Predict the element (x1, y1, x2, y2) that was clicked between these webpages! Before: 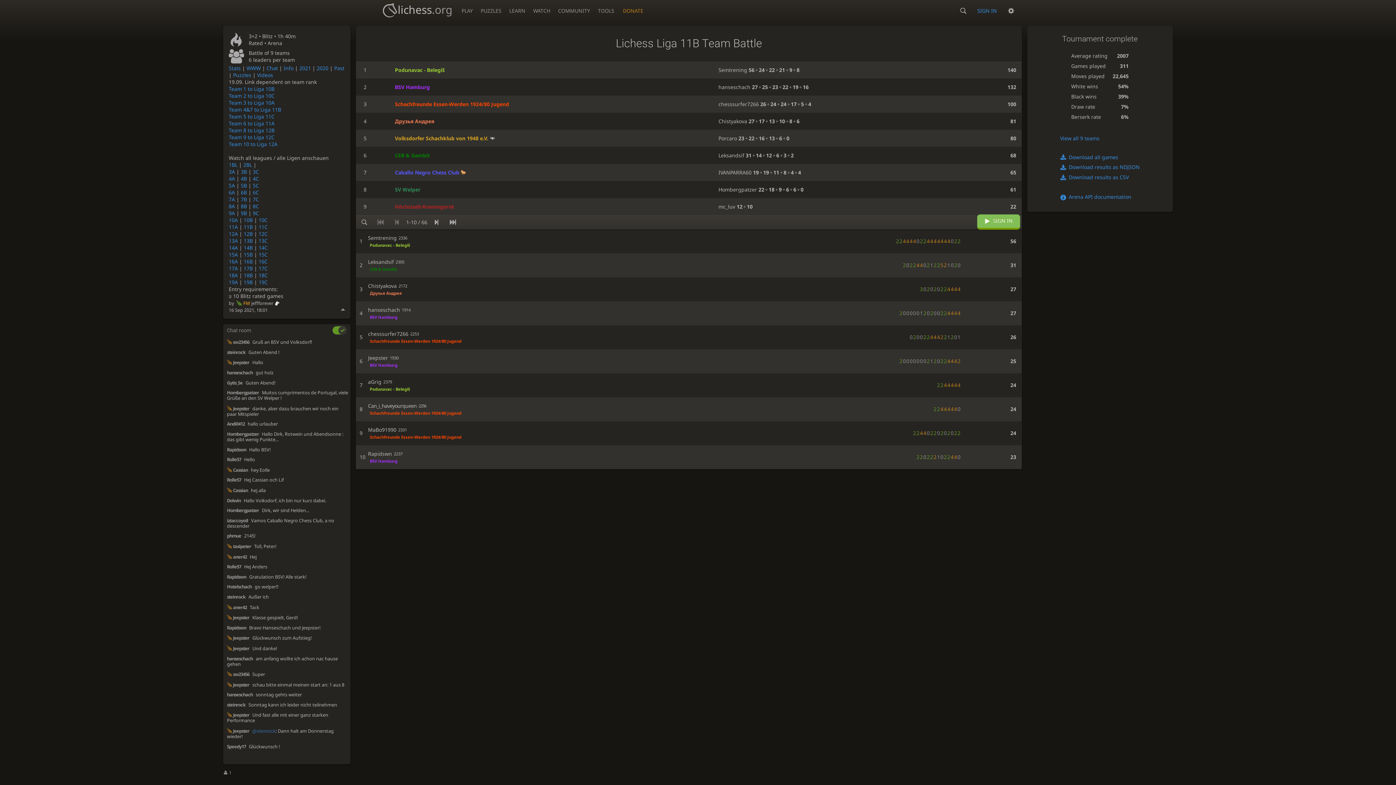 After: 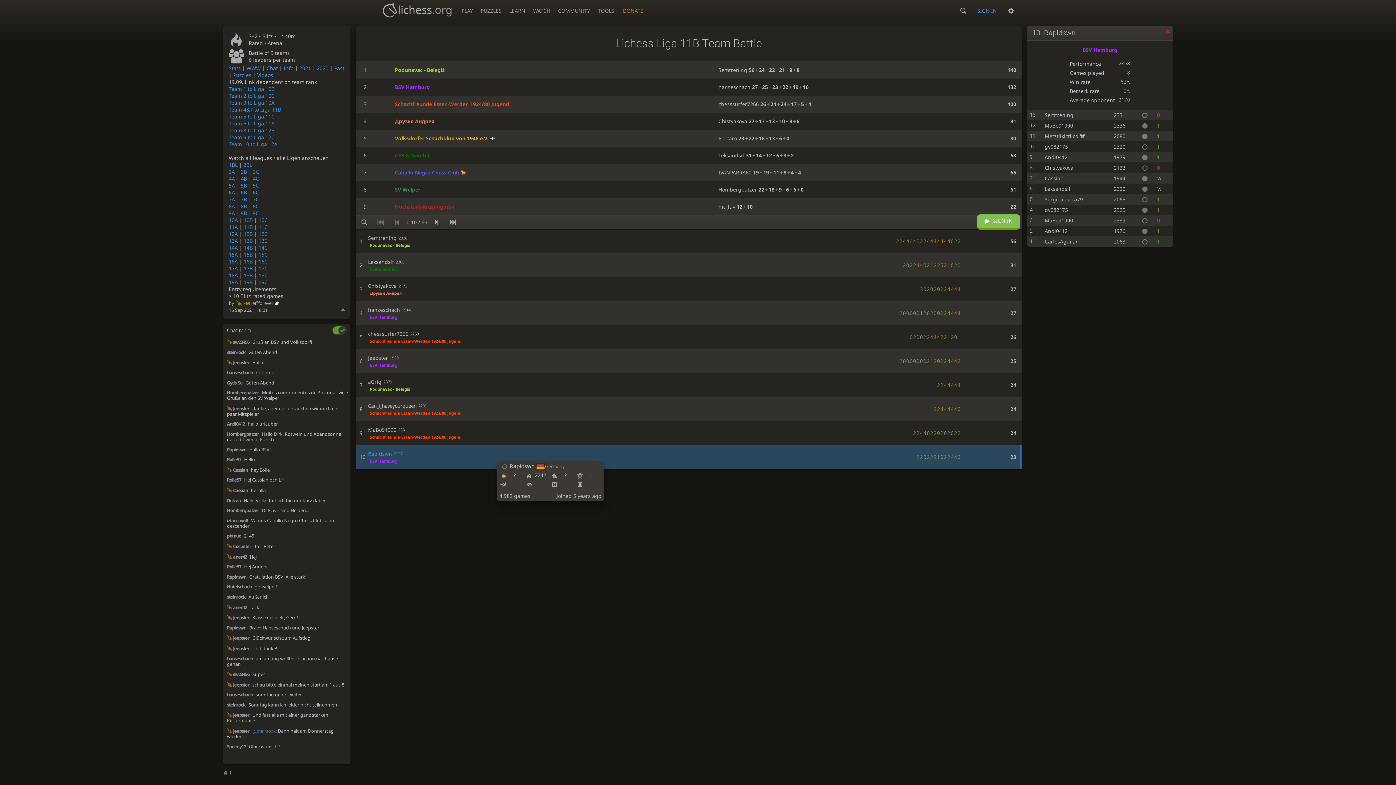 Action: bbox: (368, 450, 720, 457) label: Rapidswn
2237